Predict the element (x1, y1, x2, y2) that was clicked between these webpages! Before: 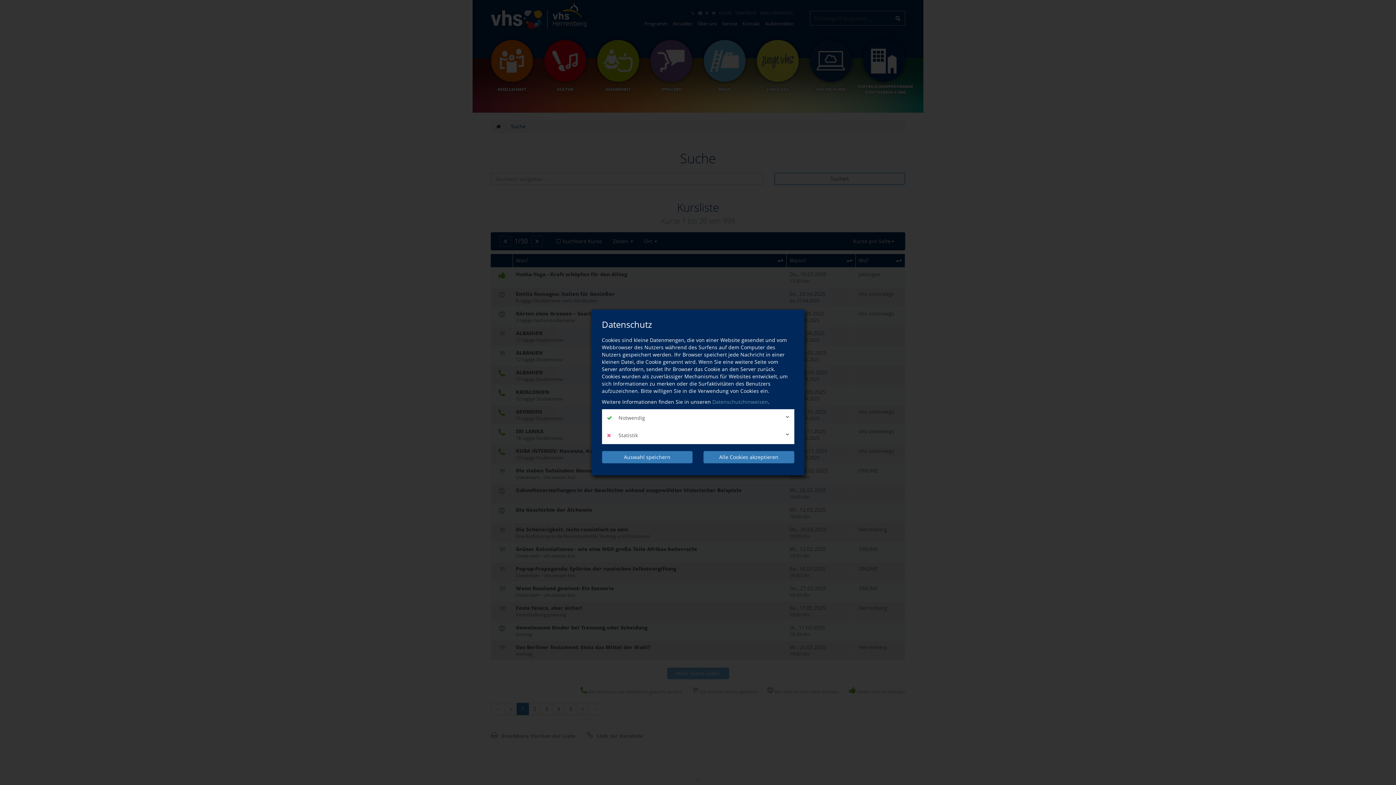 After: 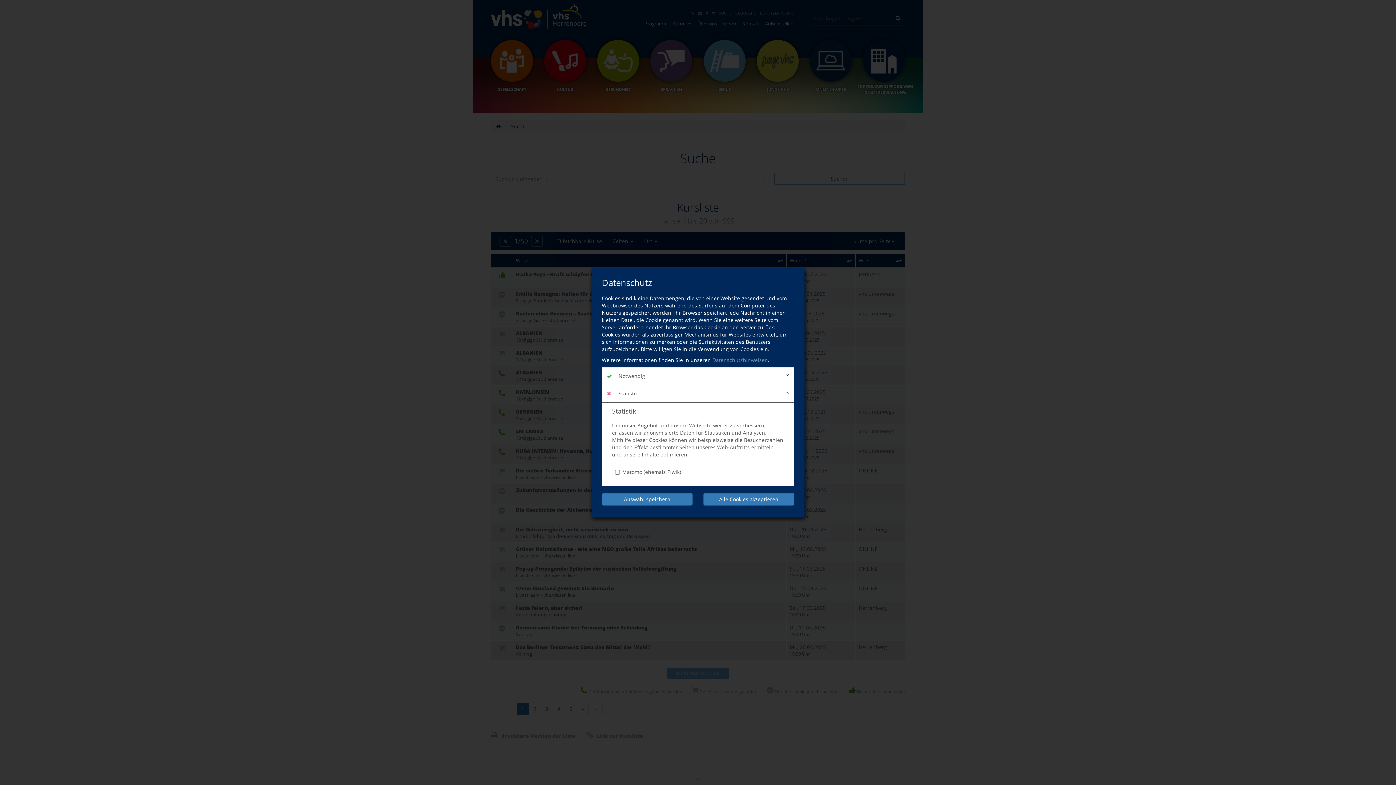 Action: label:  Statistik bbox: (602, 426, 794, 444)